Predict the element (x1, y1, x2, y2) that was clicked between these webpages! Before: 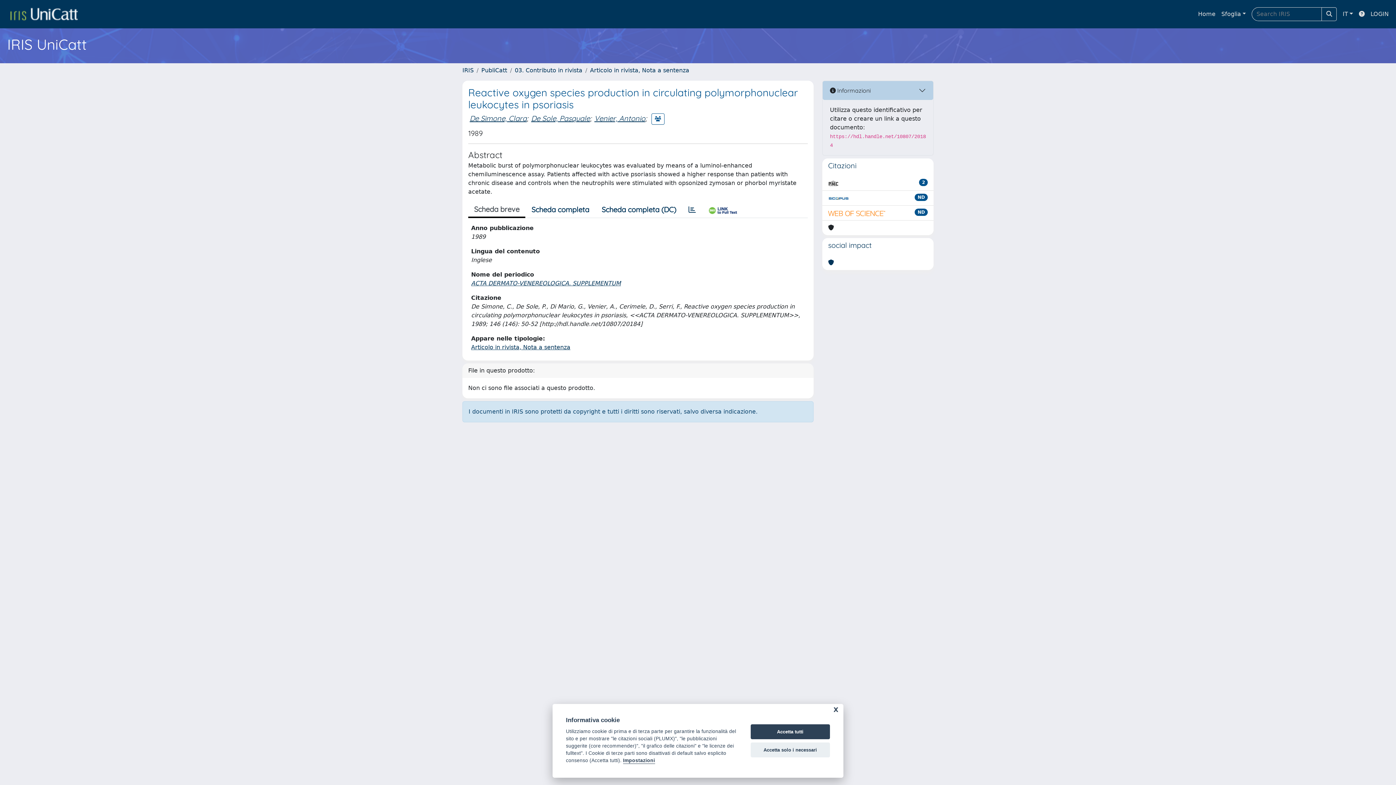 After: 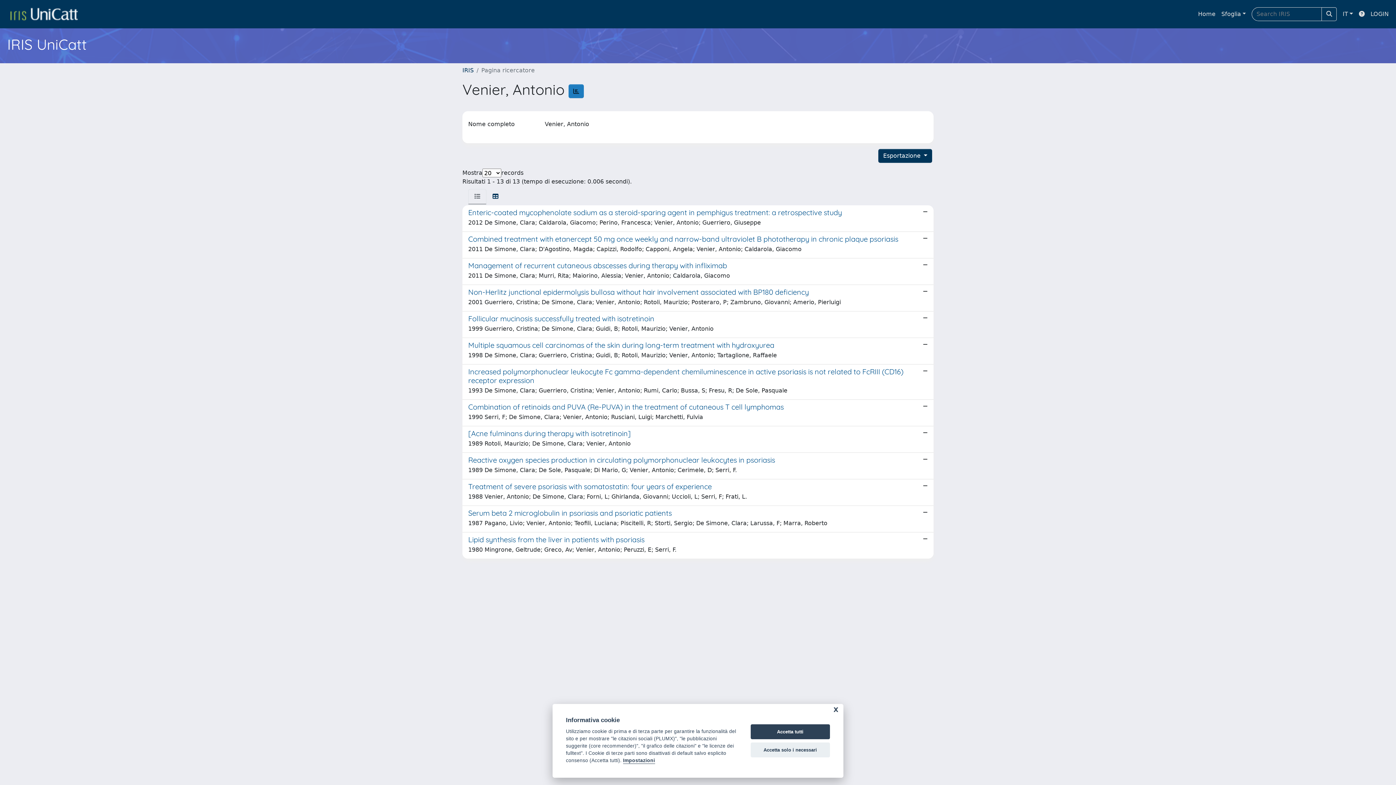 Action: bbox: (594, 113, 645, 122) label: Venier, Antonio